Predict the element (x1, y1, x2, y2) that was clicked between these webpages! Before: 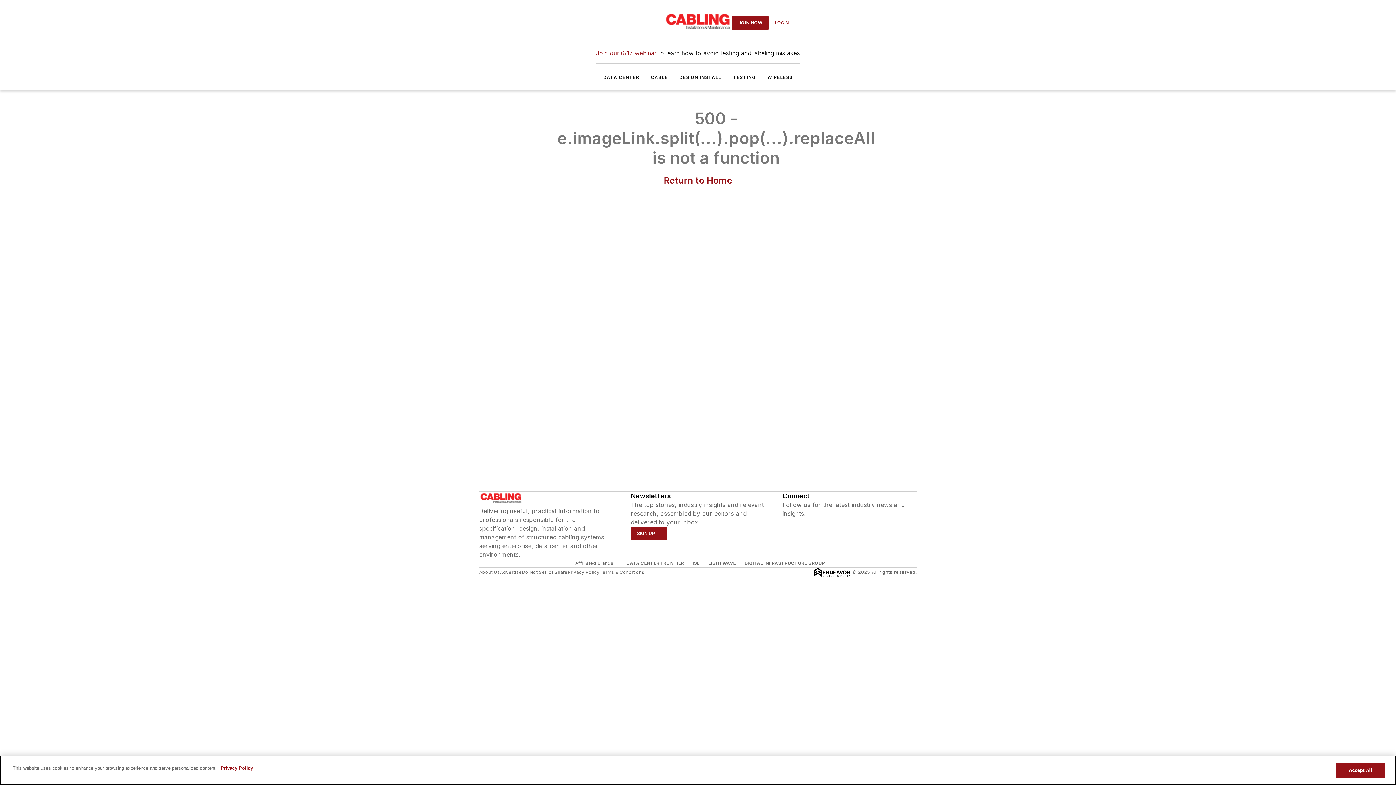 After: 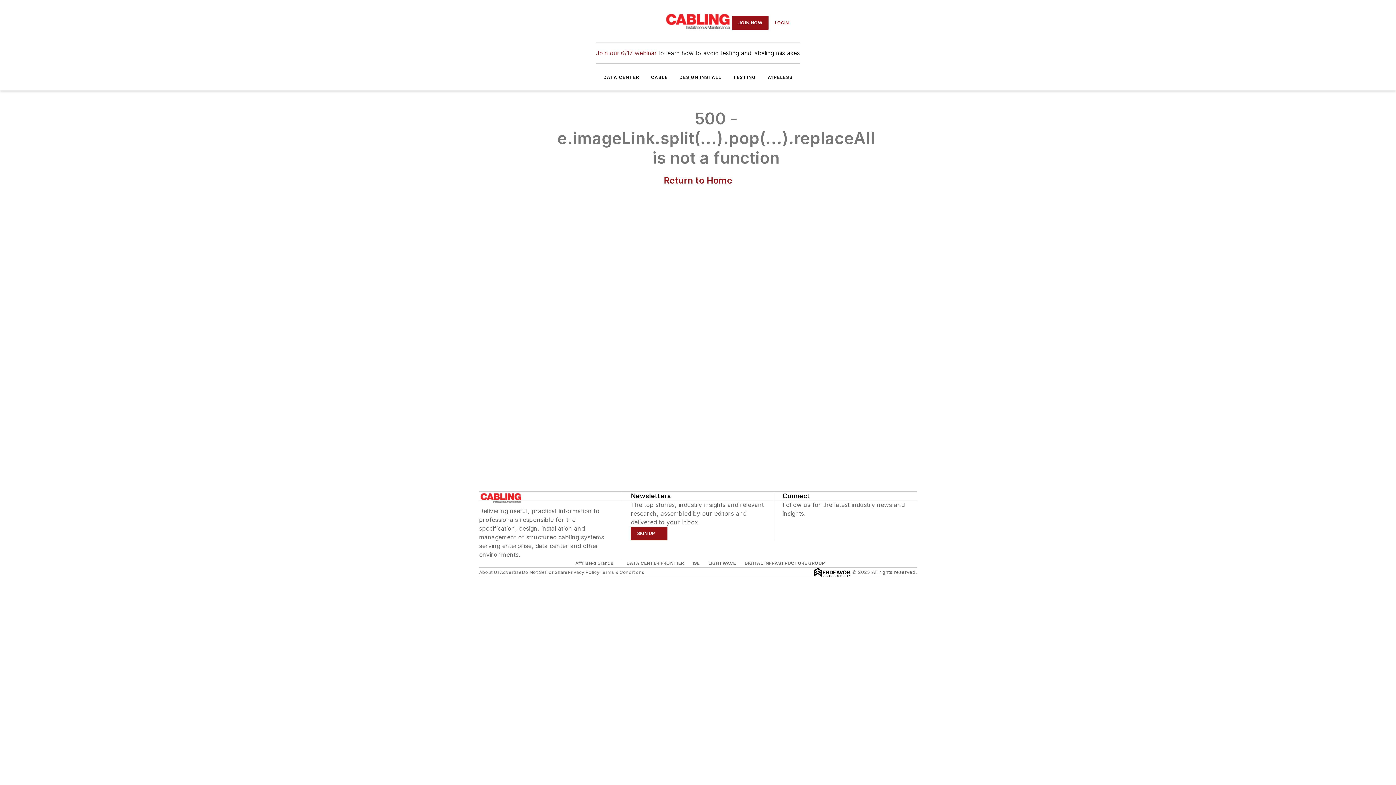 Action: bbox: (767, 74, 792, 80) label: WIRELESS